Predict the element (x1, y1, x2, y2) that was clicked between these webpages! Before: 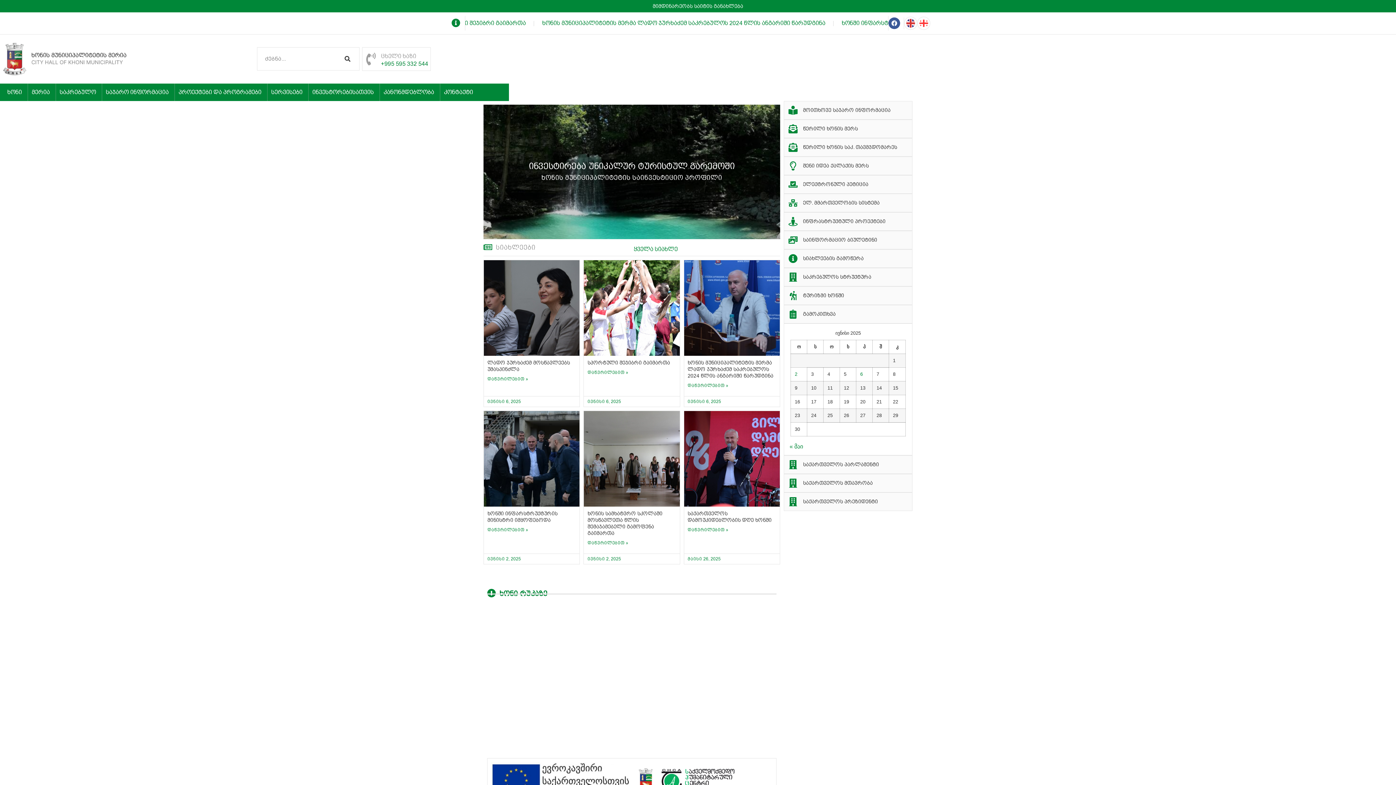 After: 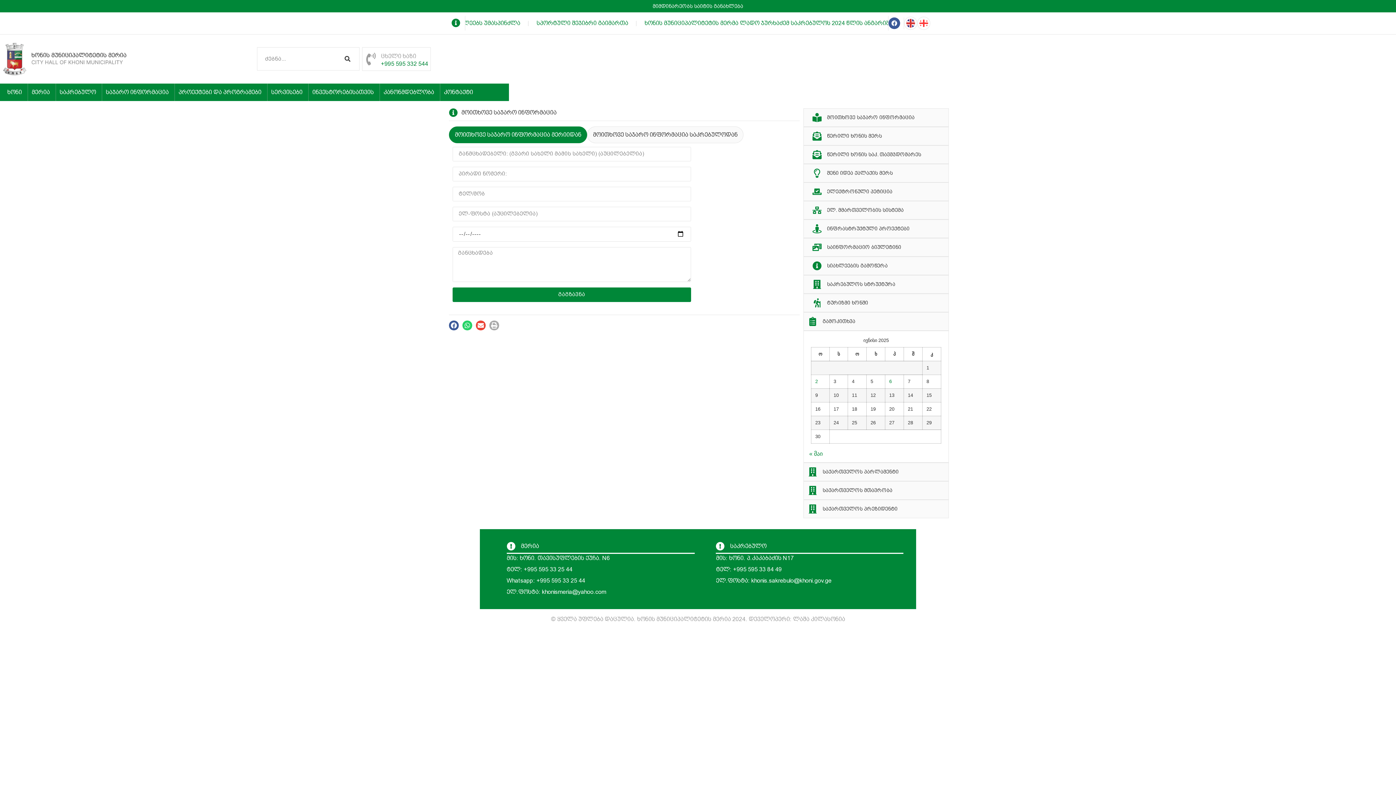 Action: bbox: (784, 267, 912, 286) label: საკრებულოს სტრუქტურა